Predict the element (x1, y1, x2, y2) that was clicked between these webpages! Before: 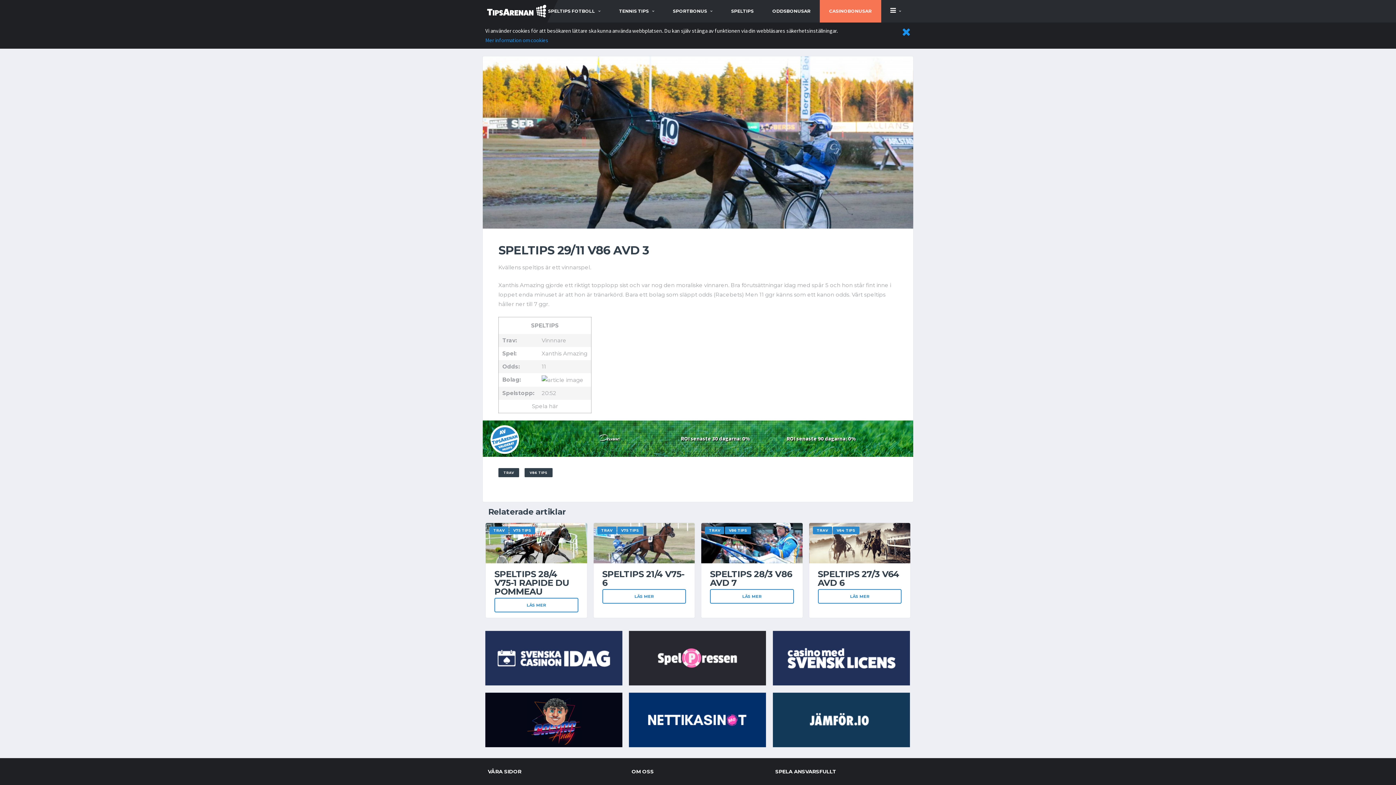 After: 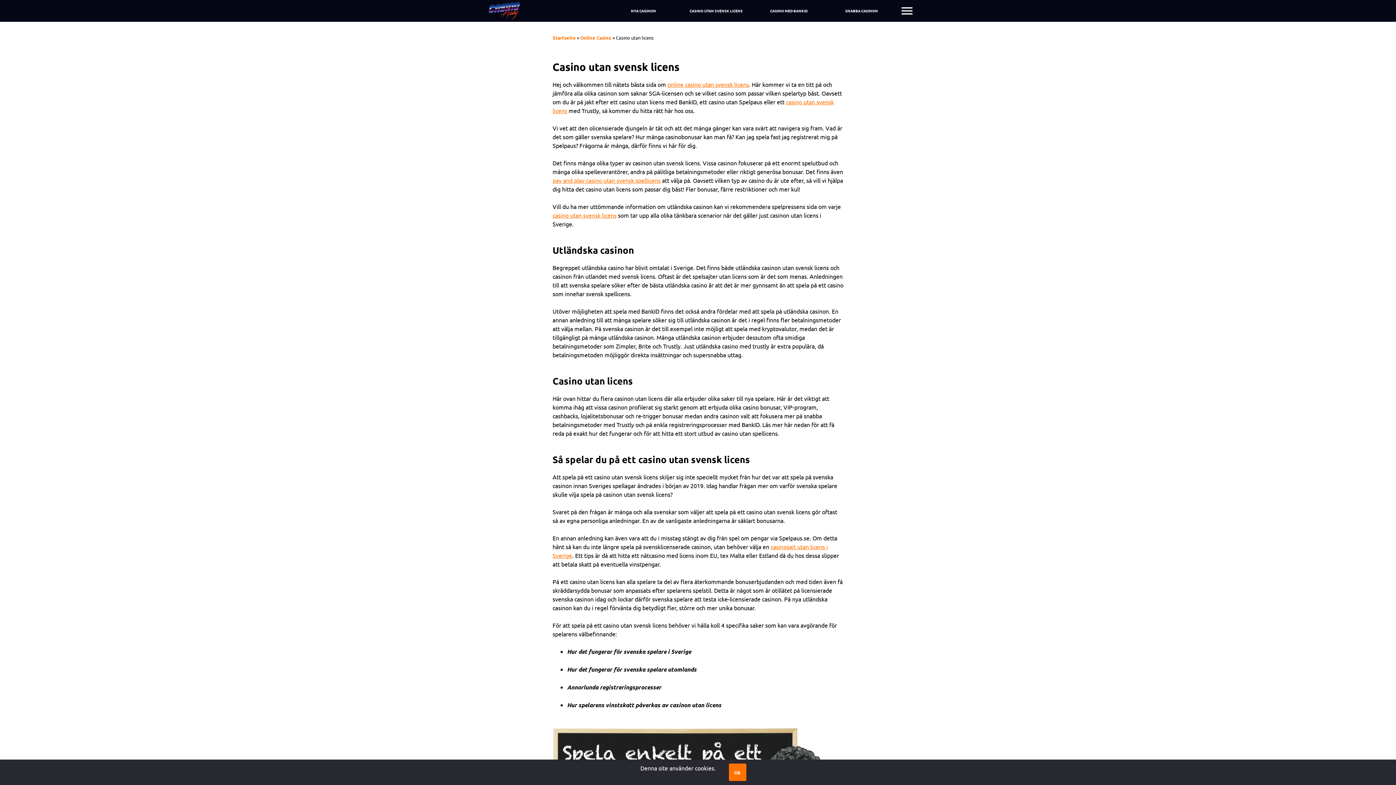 Action: bbox: (485, 716, 622, 723)